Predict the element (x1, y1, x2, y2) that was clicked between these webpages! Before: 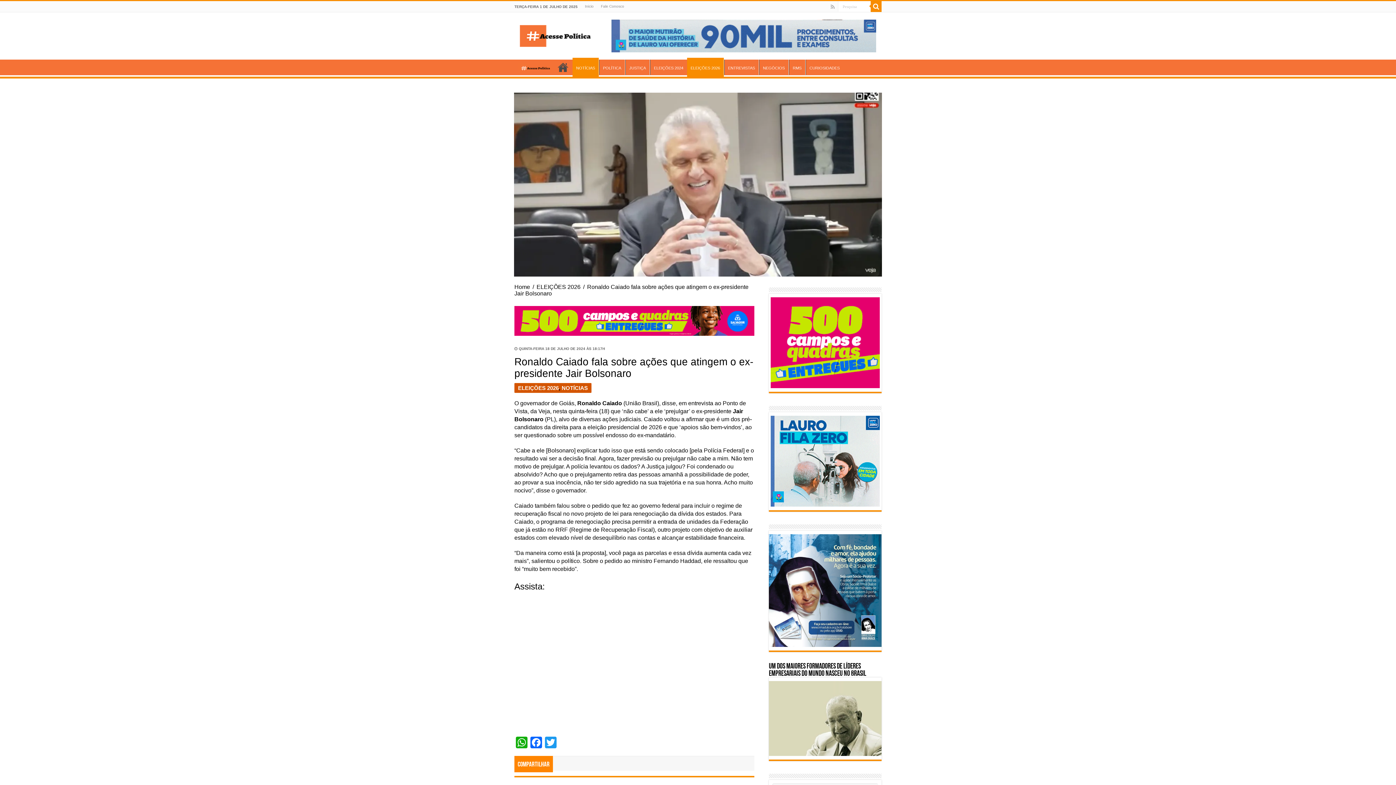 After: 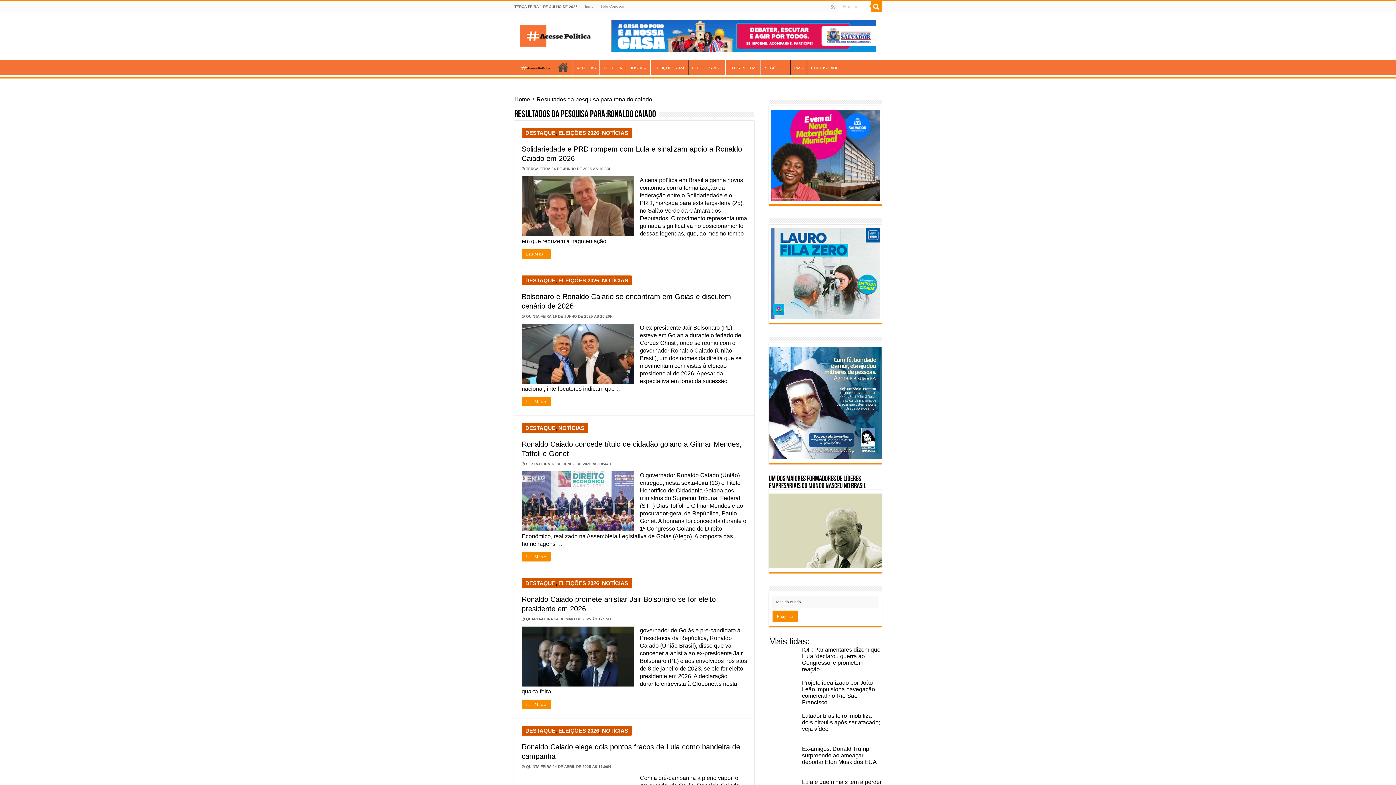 Action: bbox: (577, 400, 622, 406) label: Ronaldo Caiado